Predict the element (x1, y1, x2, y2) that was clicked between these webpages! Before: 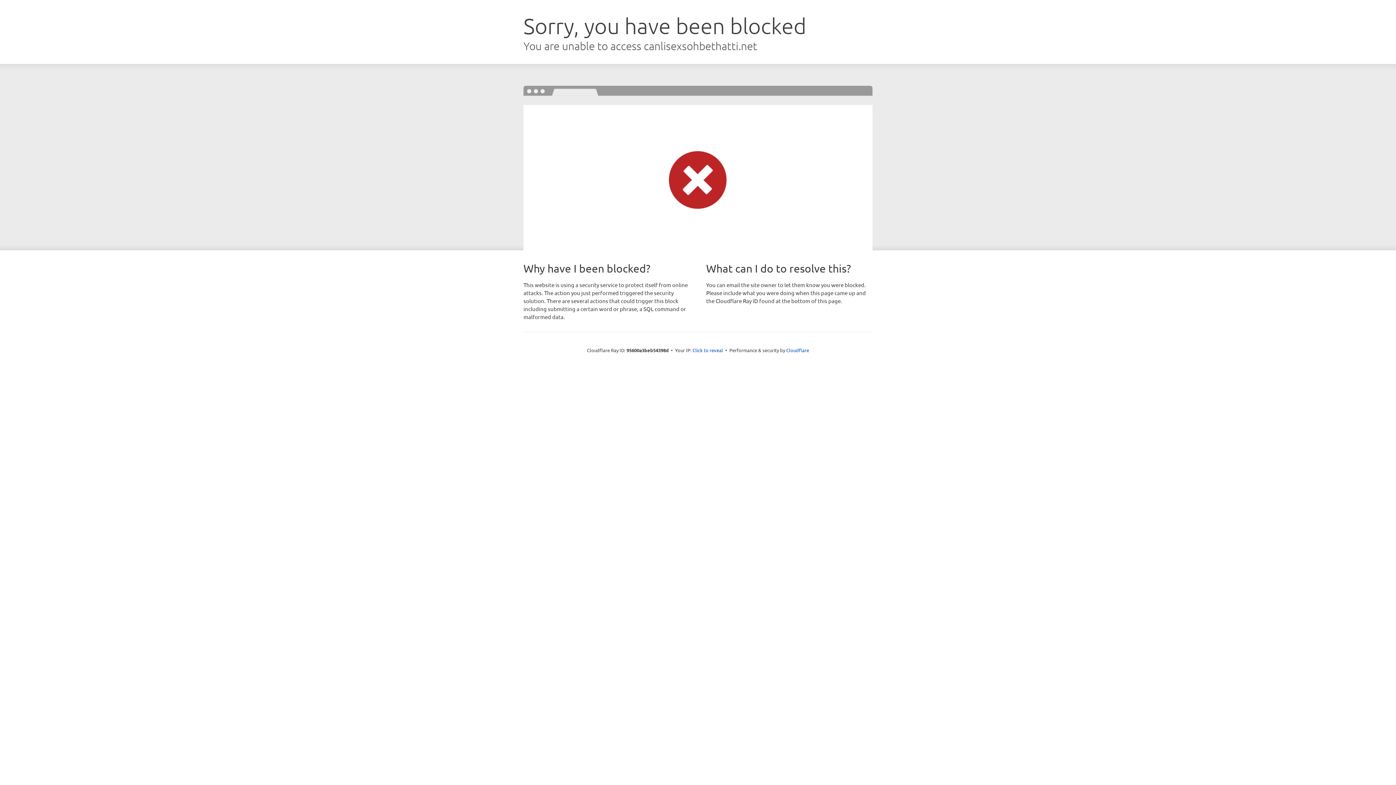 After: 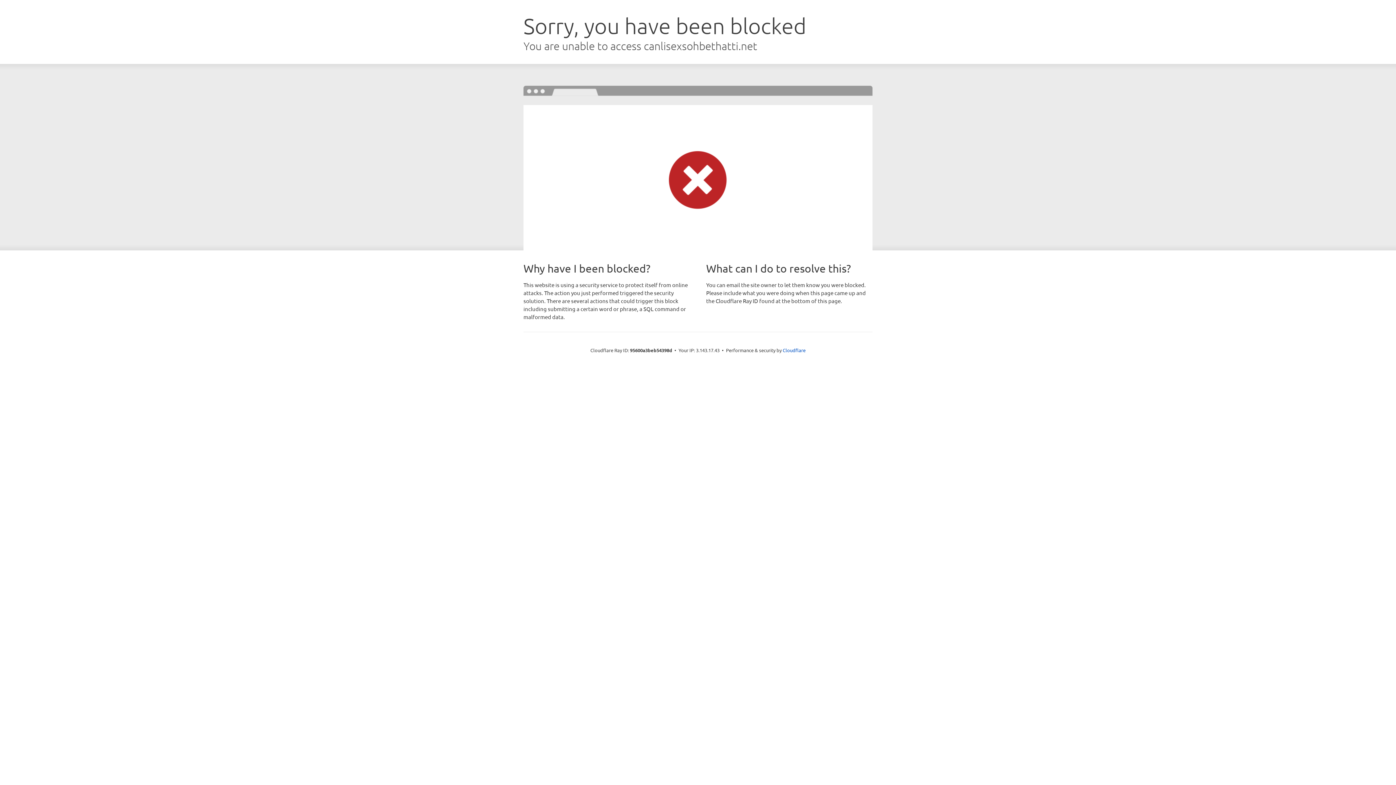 Action: label: Click to reveal bbox: (692, 346, 723, 353)